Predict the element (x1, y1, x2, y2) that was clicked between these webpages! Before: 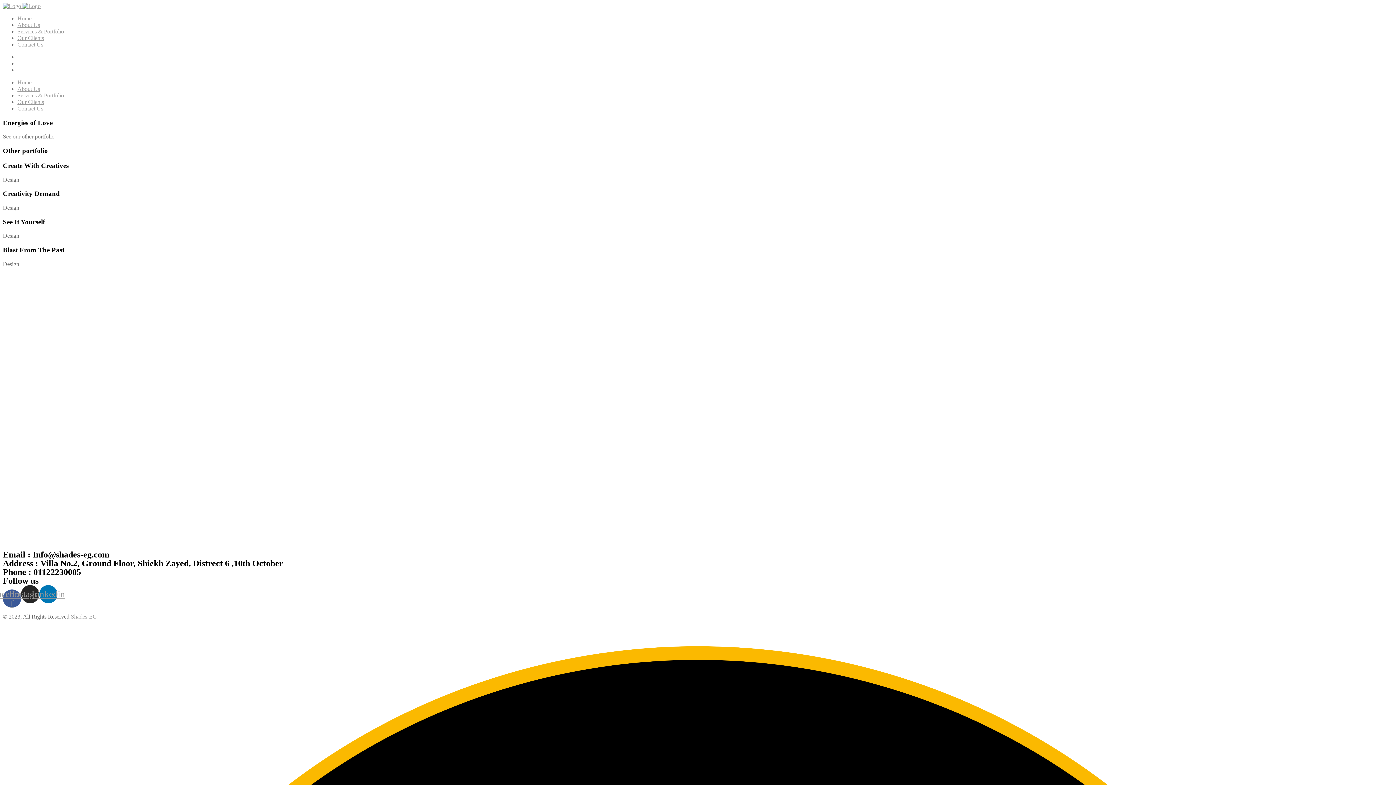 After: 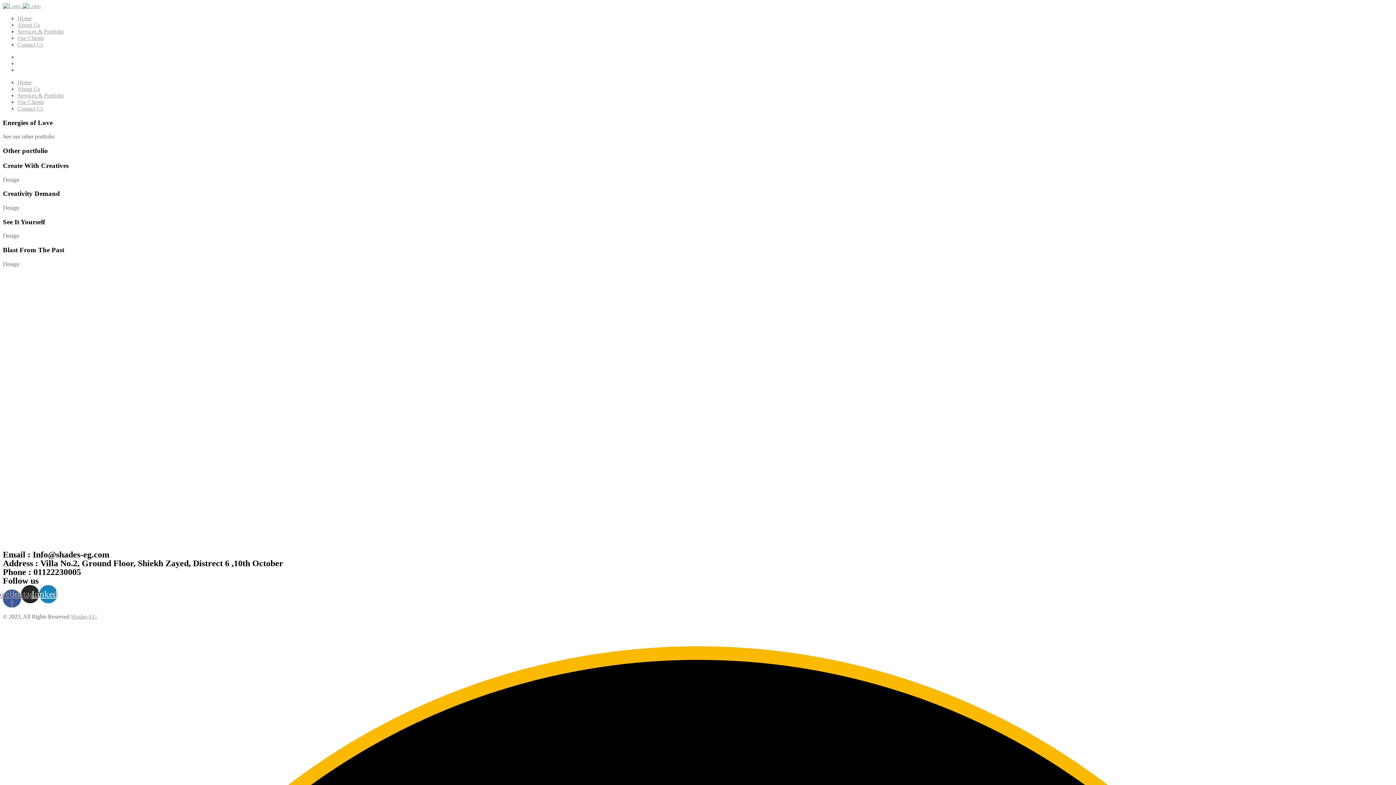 Action: label: Linkedin bbox: (39, 585, 57, 603)